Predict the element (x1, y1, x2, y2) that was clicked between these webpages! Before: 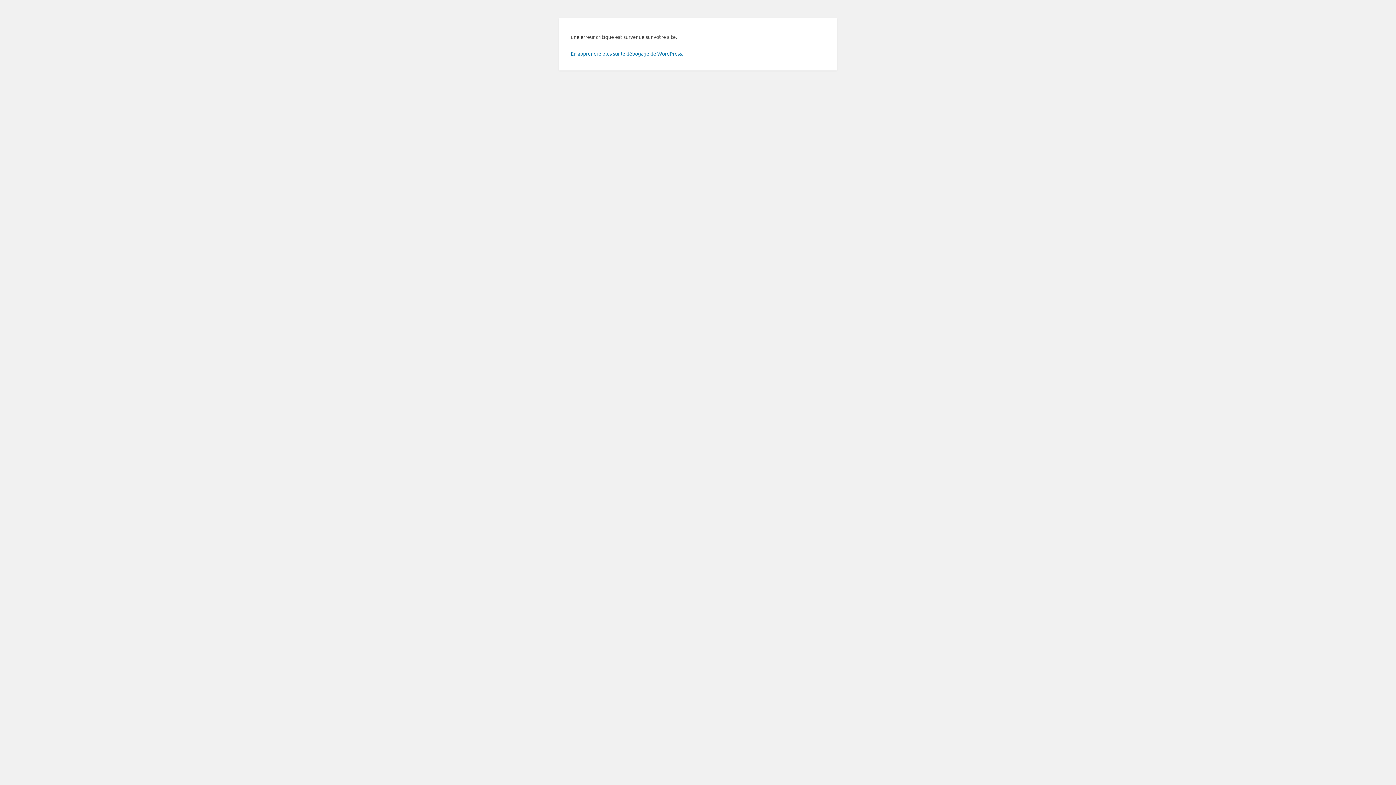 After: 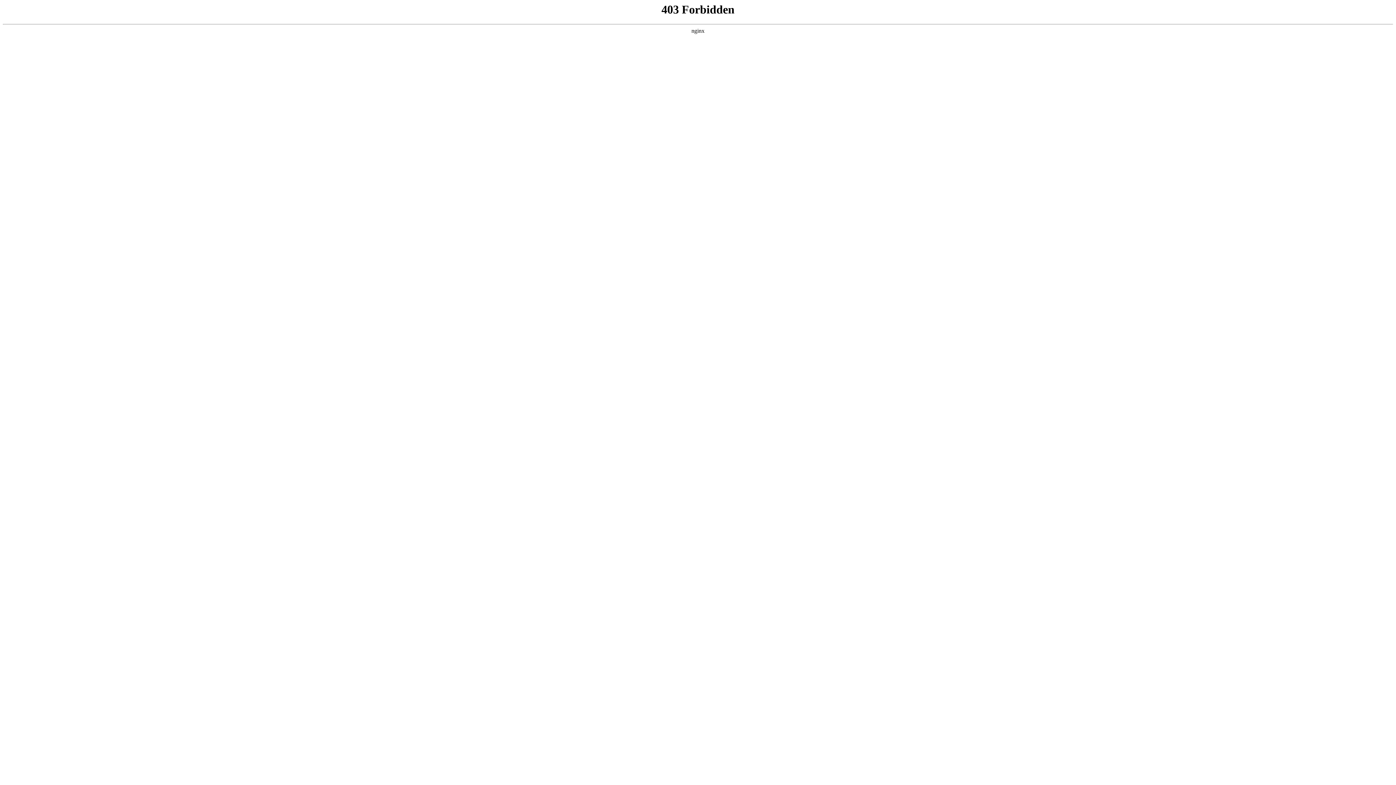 Action: label: En apprendre plus sur le débogage de WordPress. bbox: (570, 50, 683, 56)